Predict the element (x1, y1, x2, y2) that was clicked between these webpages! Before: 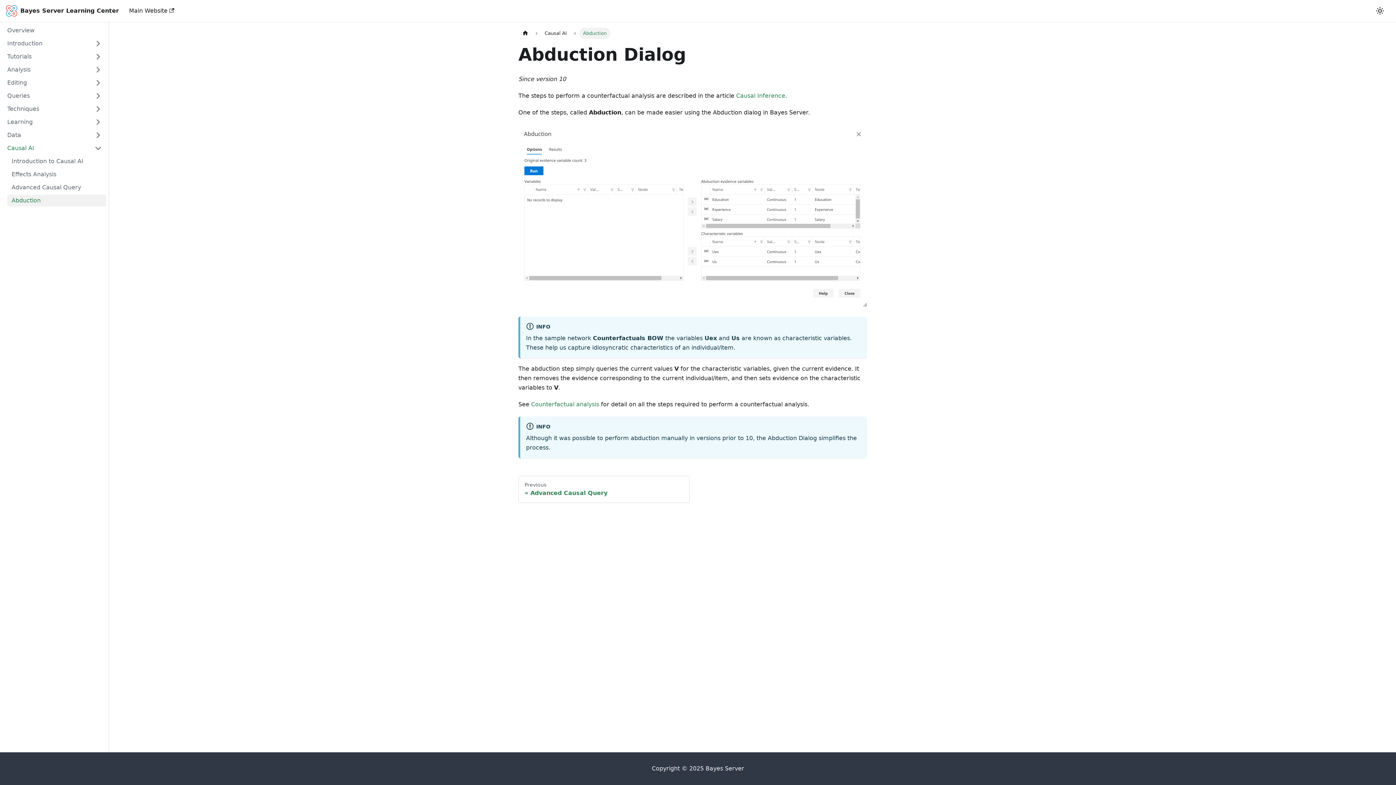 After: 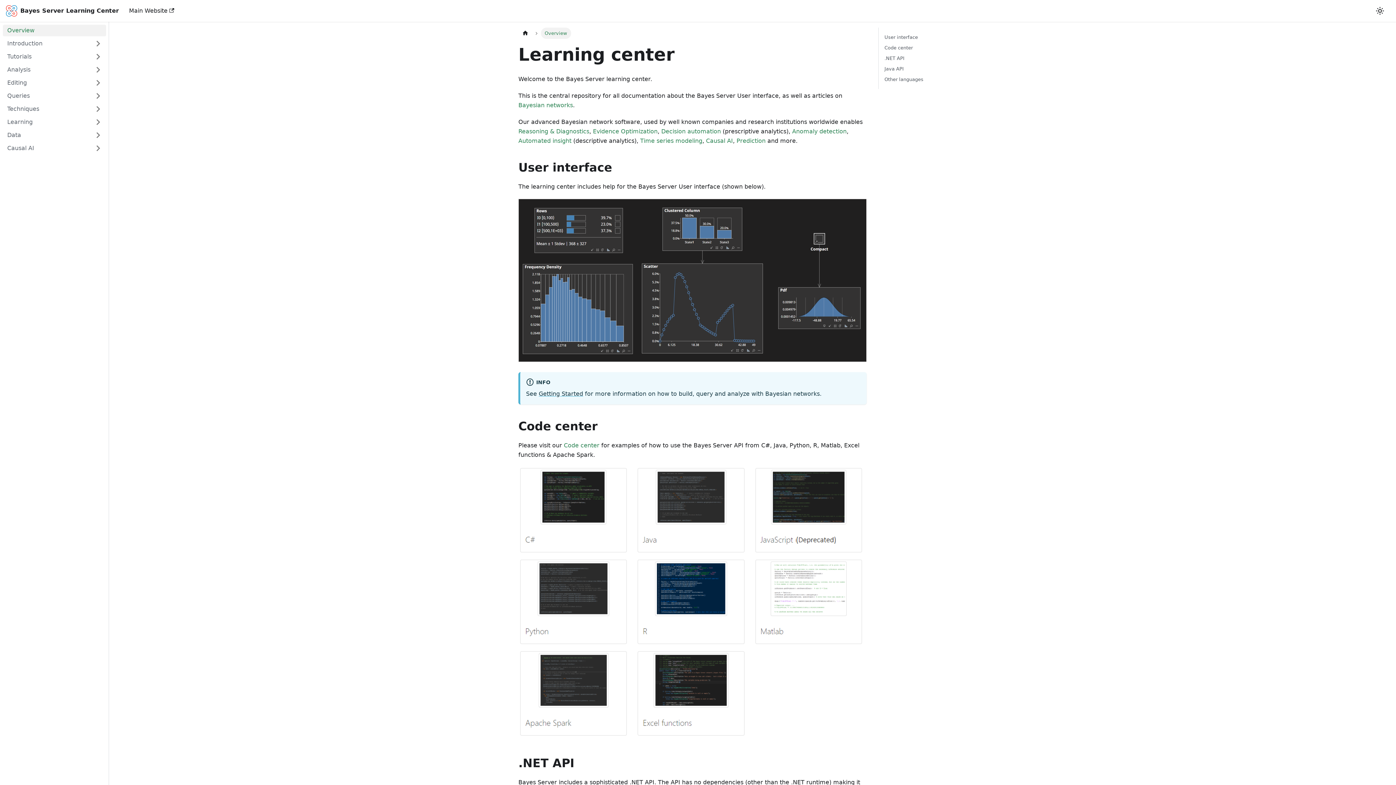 Action: label: Home page bbox: (518, 27, 532, 38)